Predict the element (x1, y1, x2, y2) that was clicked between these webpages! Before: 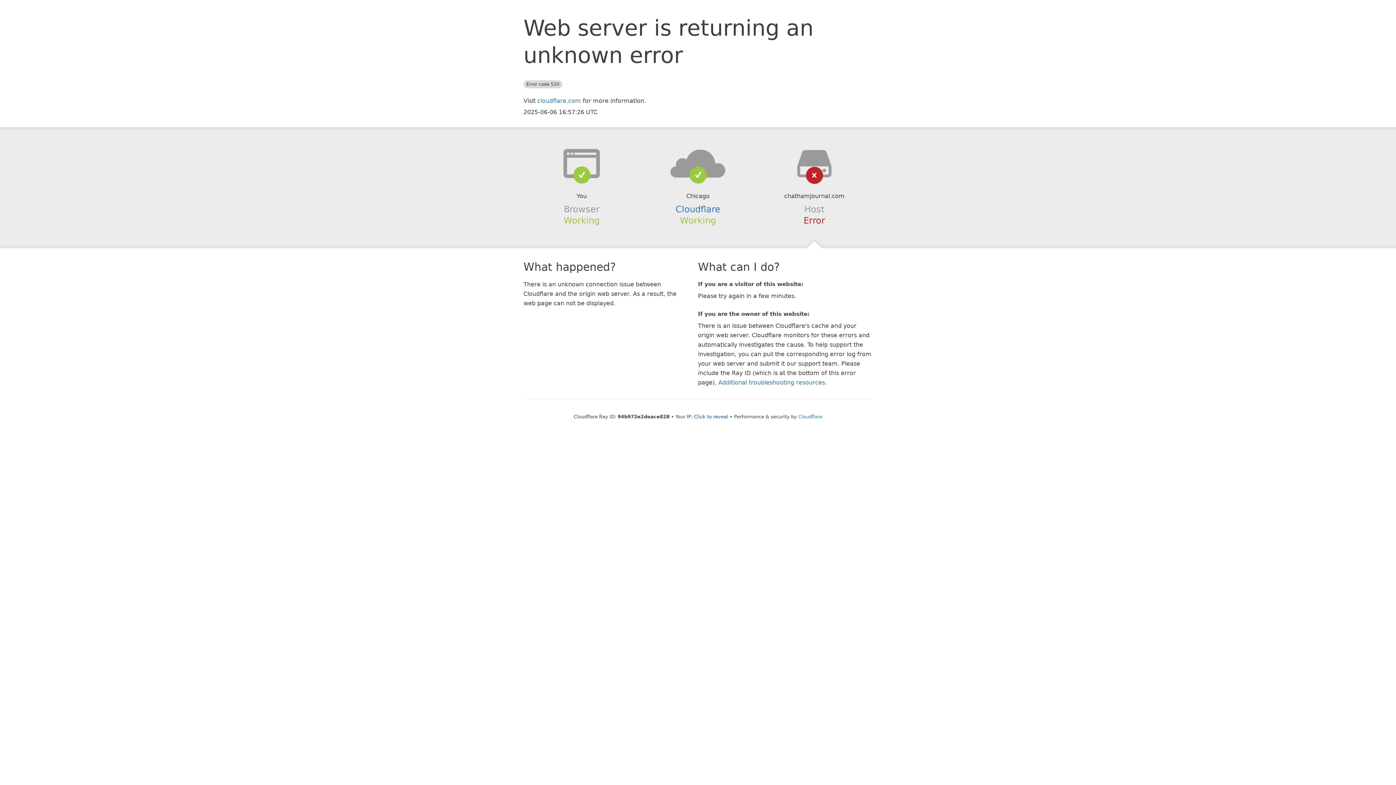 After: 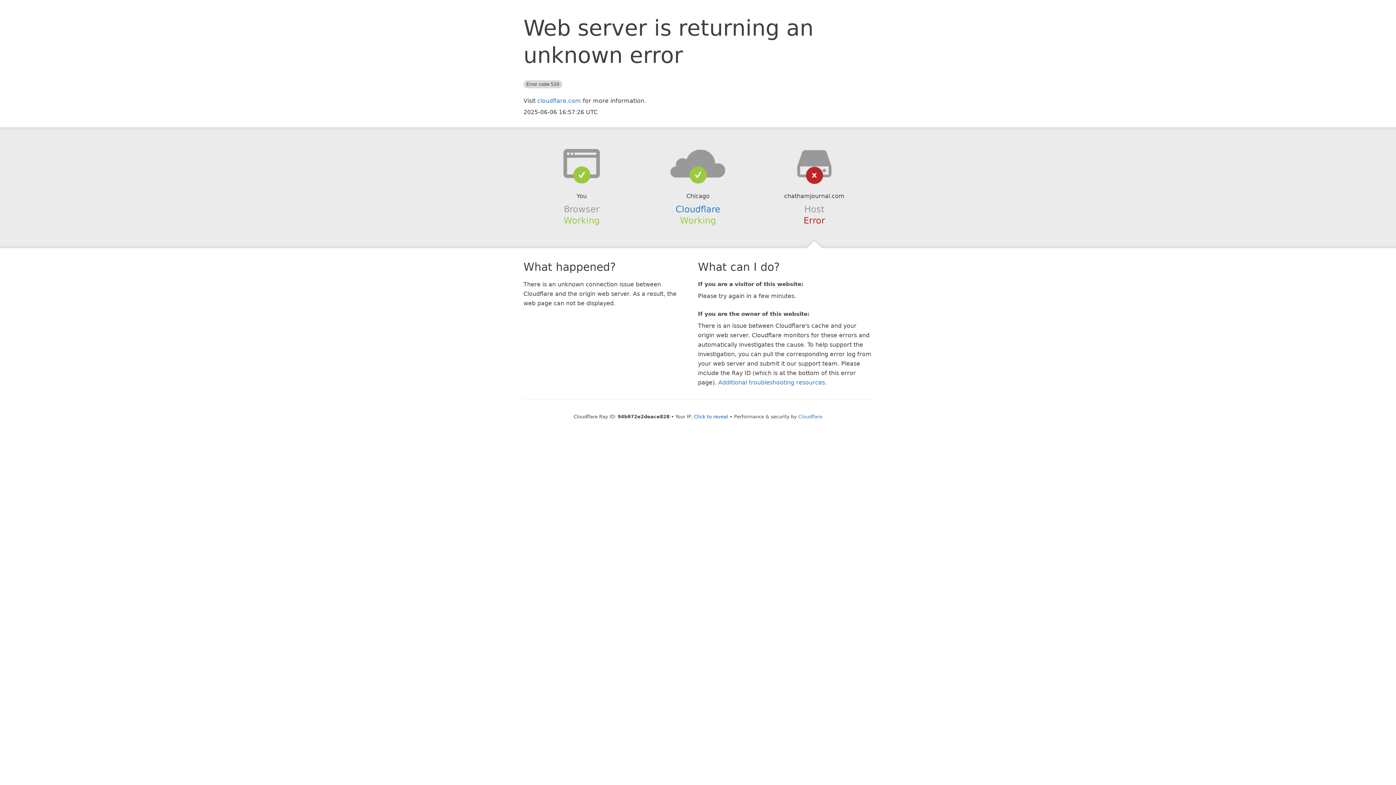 Action: bbox: (639, 148, 756, 178)